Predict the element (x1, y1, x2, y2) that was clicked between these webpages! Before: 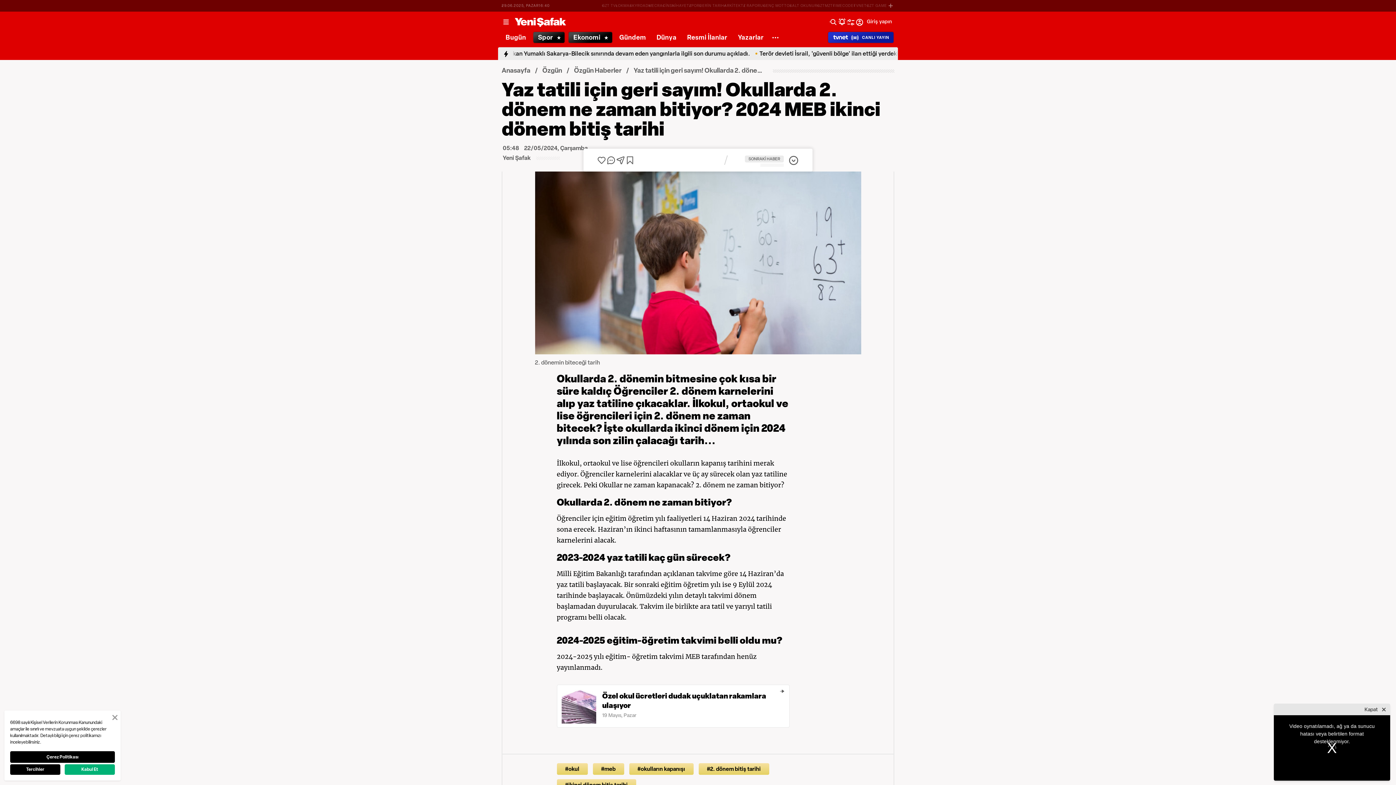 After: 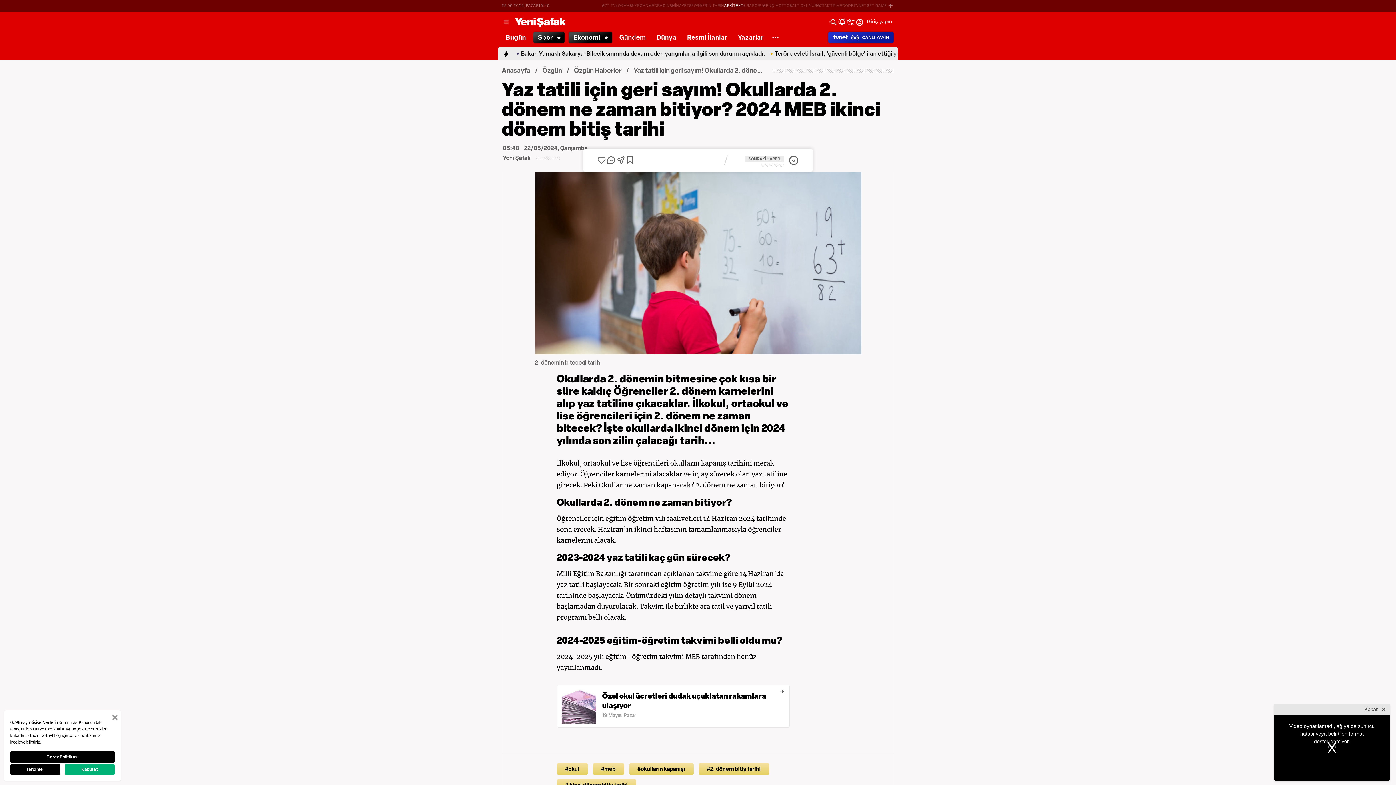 Action: bbox: (724, 3, 743, 8) label: ARKİTEKT